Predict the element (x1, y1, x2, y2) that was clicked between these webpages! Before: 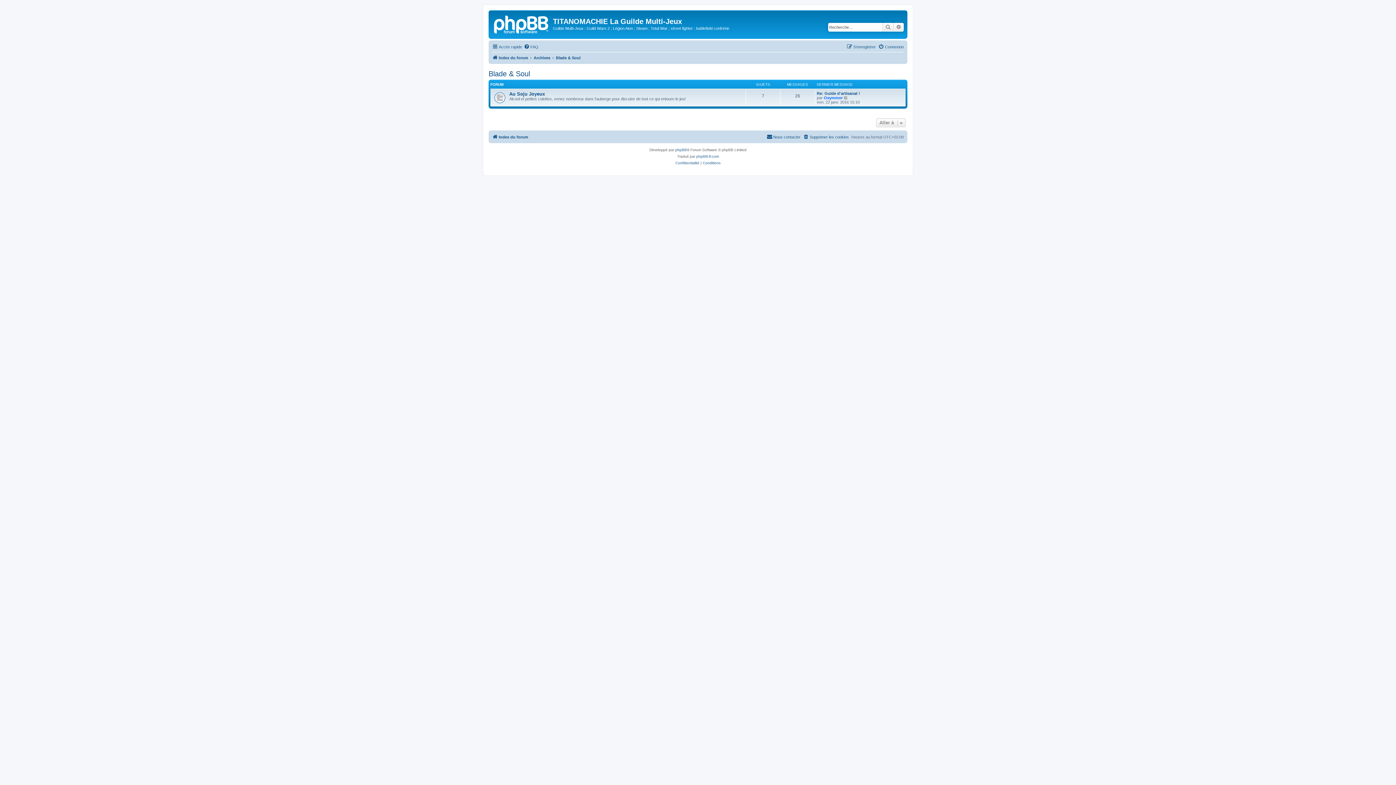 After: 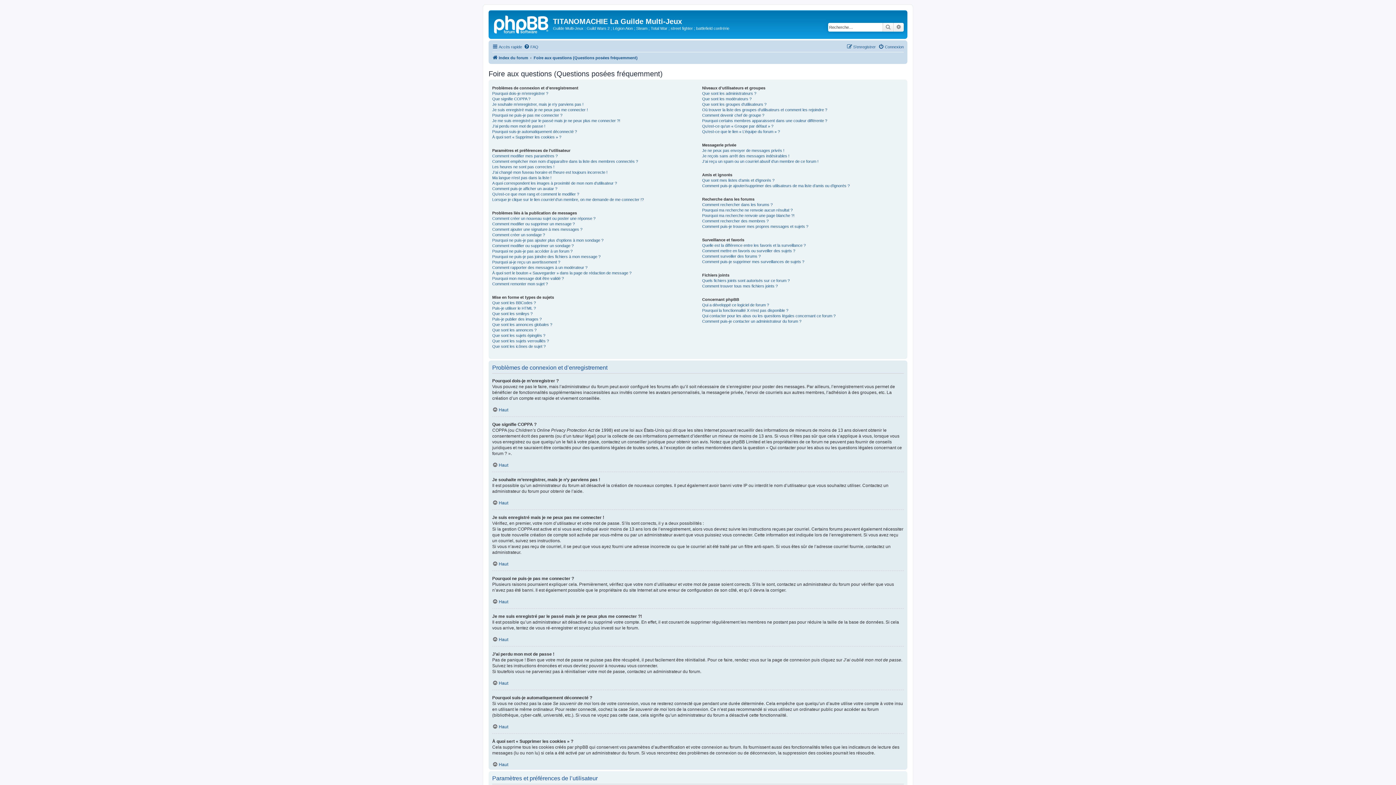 Action: bbox: (524, 42, 538, 51) label: FAQ